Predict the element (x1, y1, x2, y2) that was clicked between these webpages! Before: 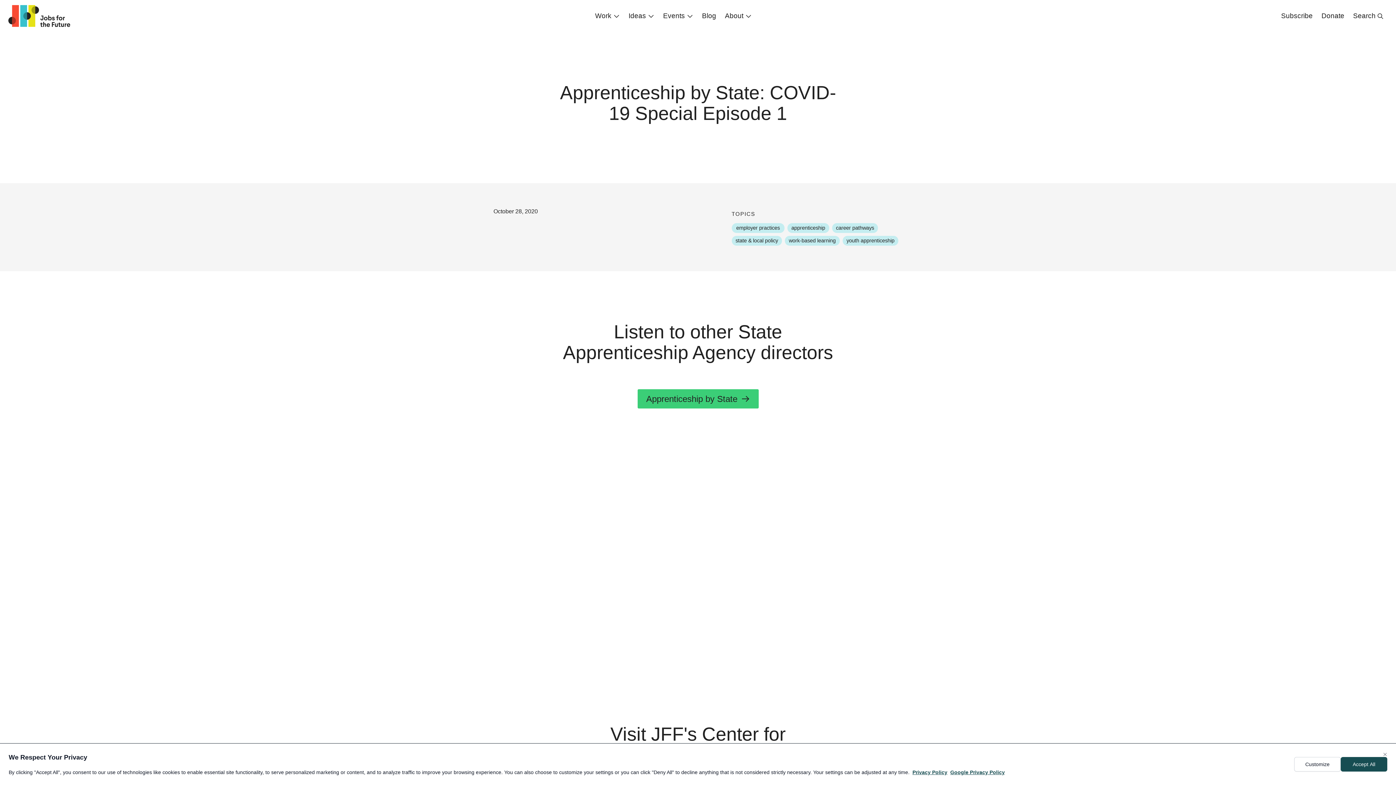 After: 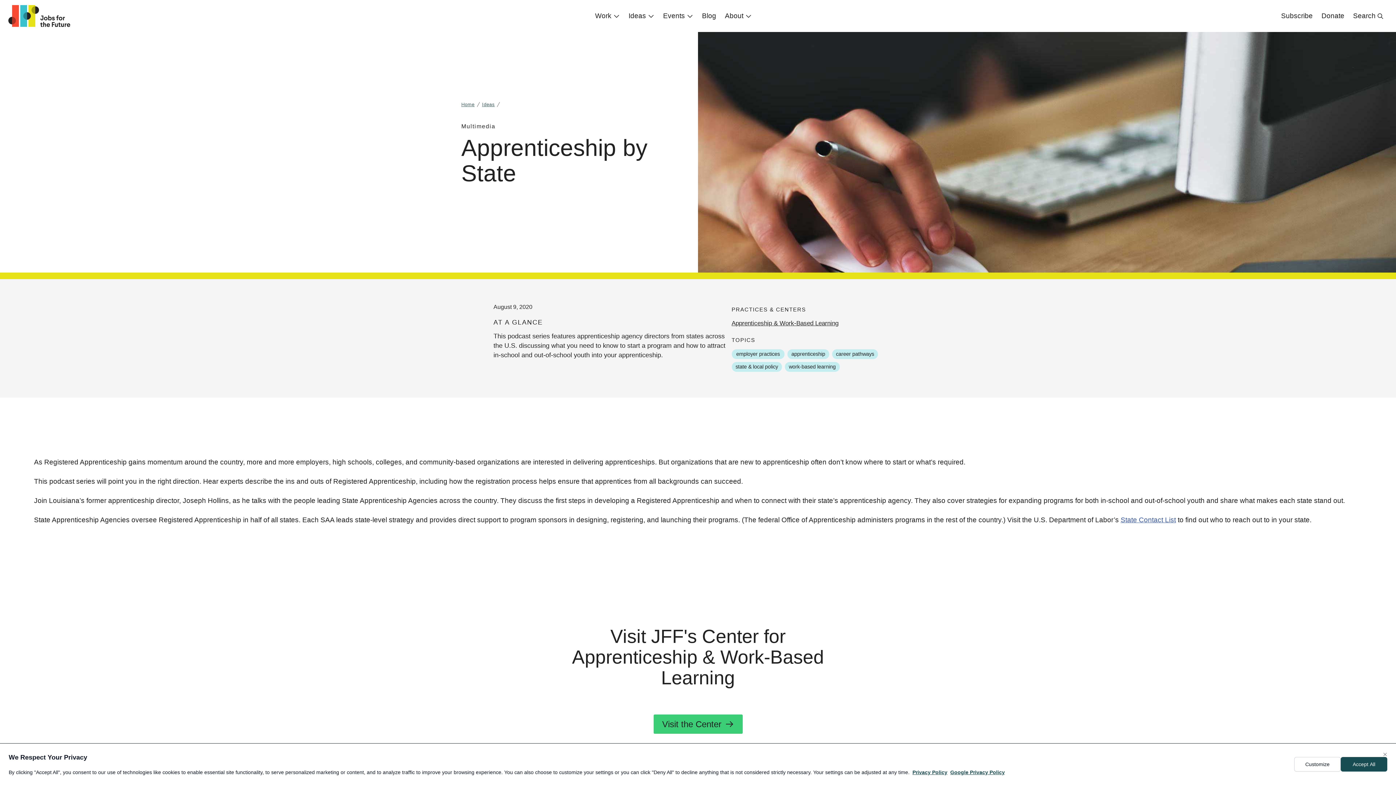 Action: bbox: (637, 389, 758, 408) label: Apprenticeship by State 